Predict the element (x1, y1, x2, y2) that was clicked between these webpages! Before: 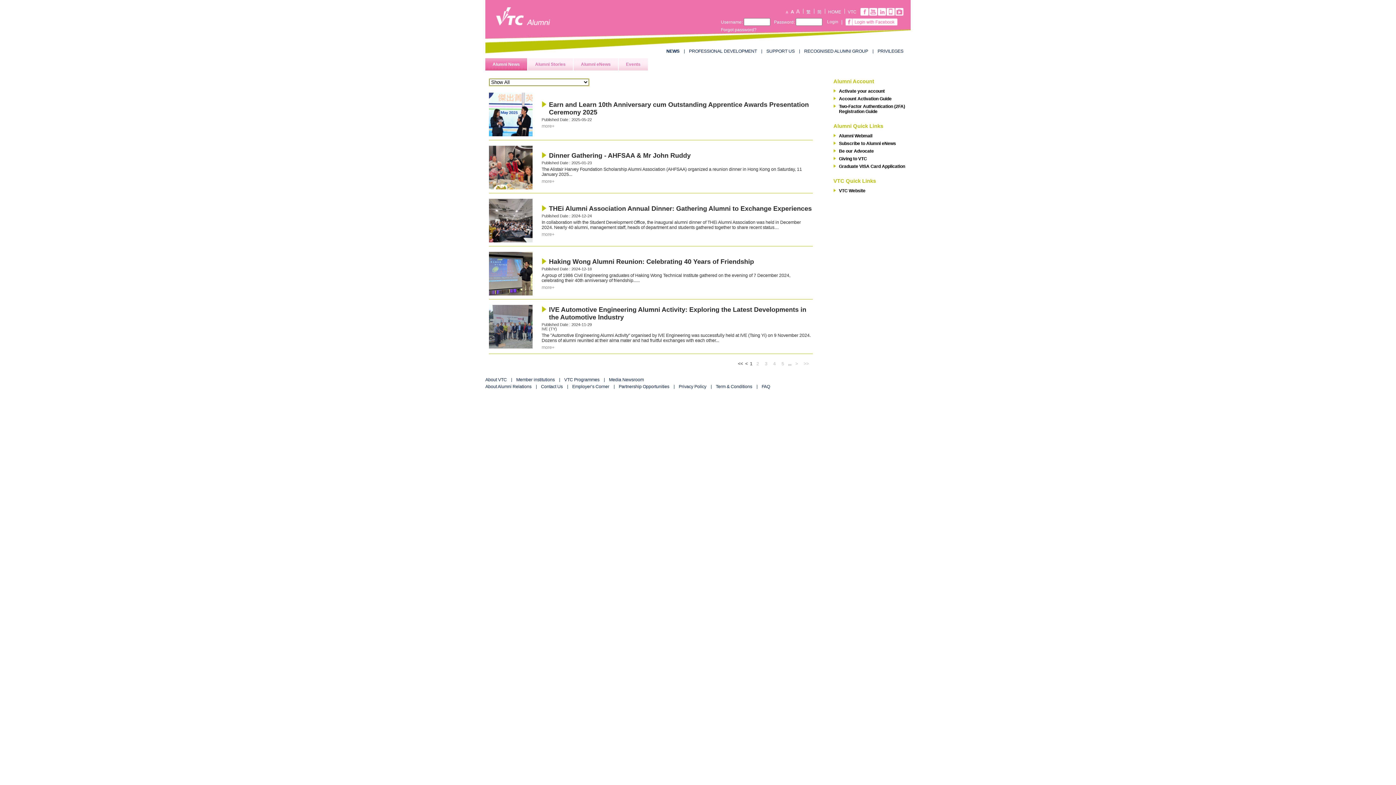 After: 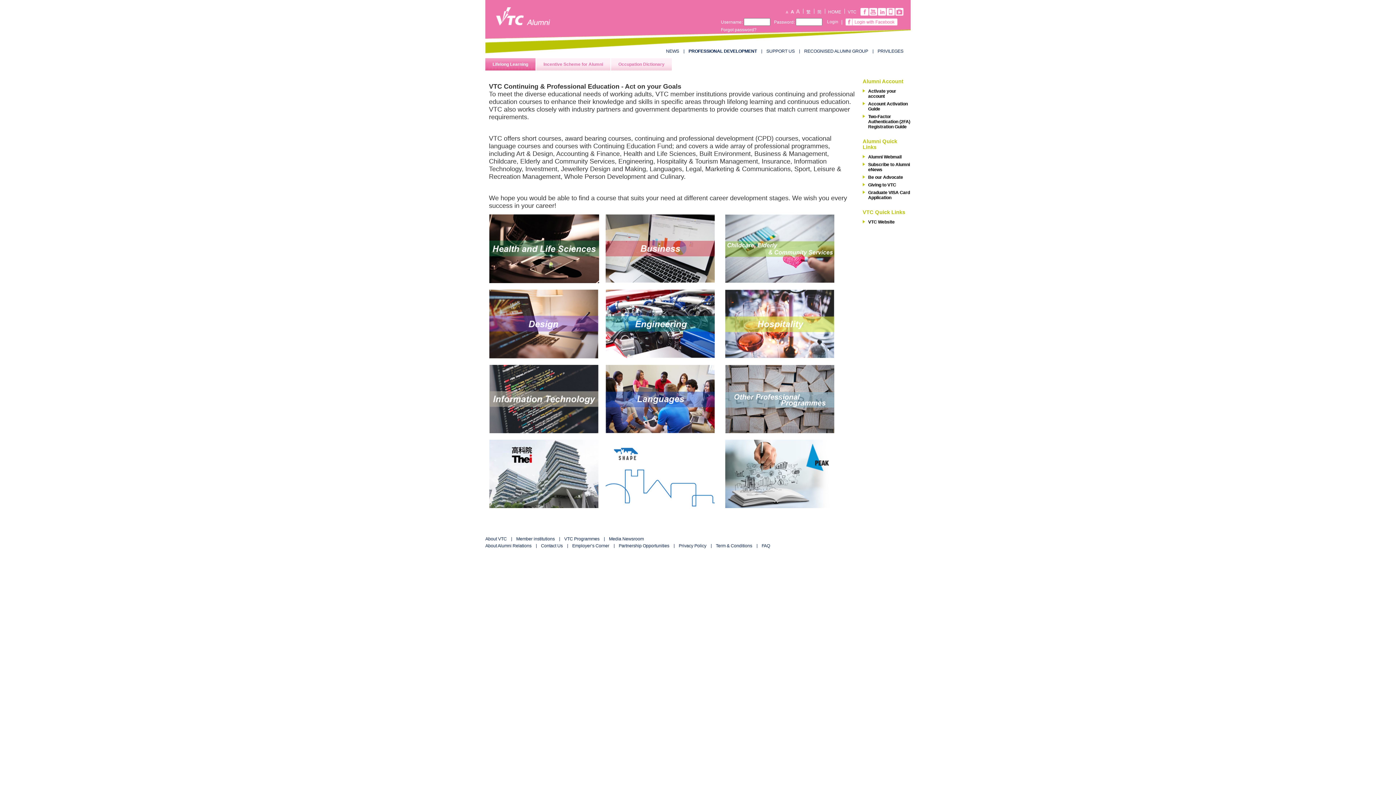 Action: bbox: (689, 48, 757, 53) label: PROFESSIONAL DEVELOPMENT